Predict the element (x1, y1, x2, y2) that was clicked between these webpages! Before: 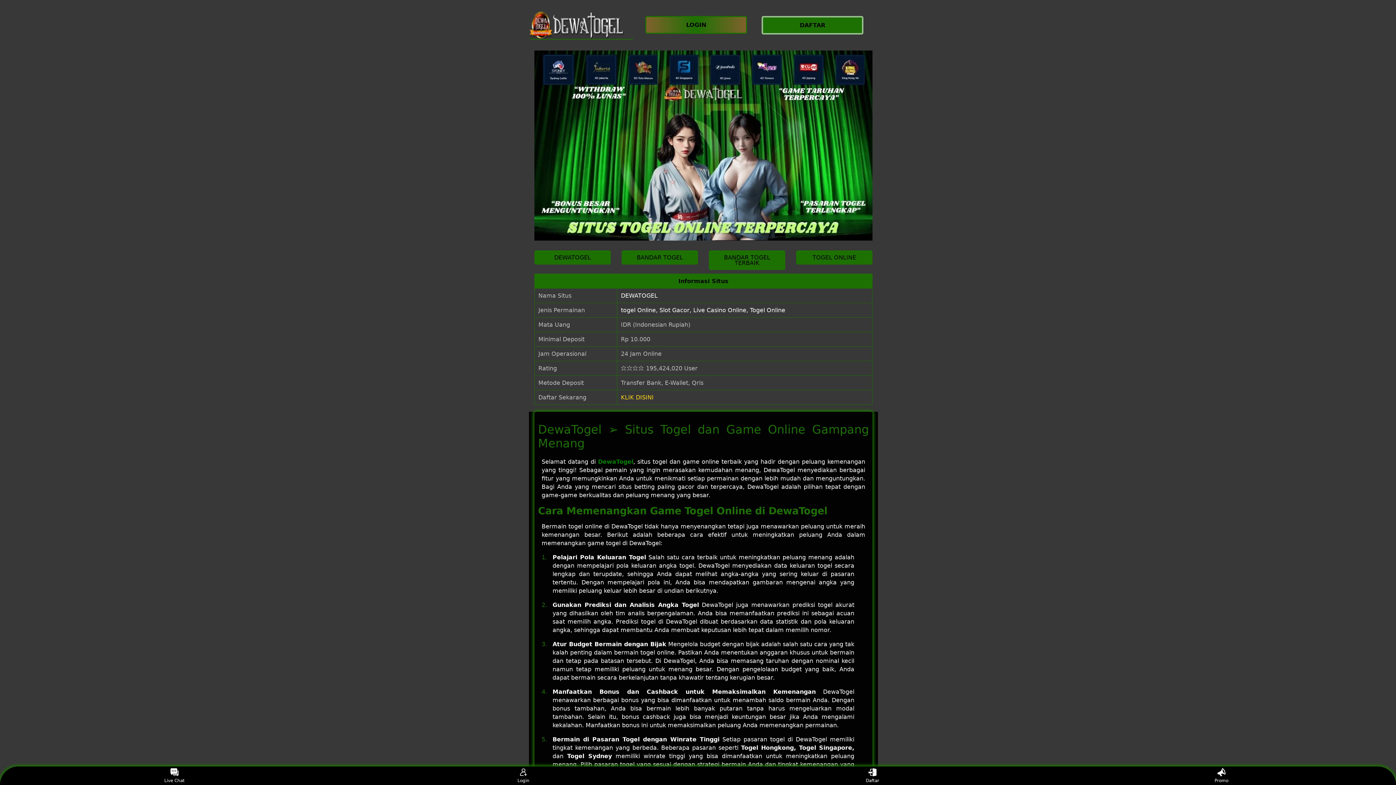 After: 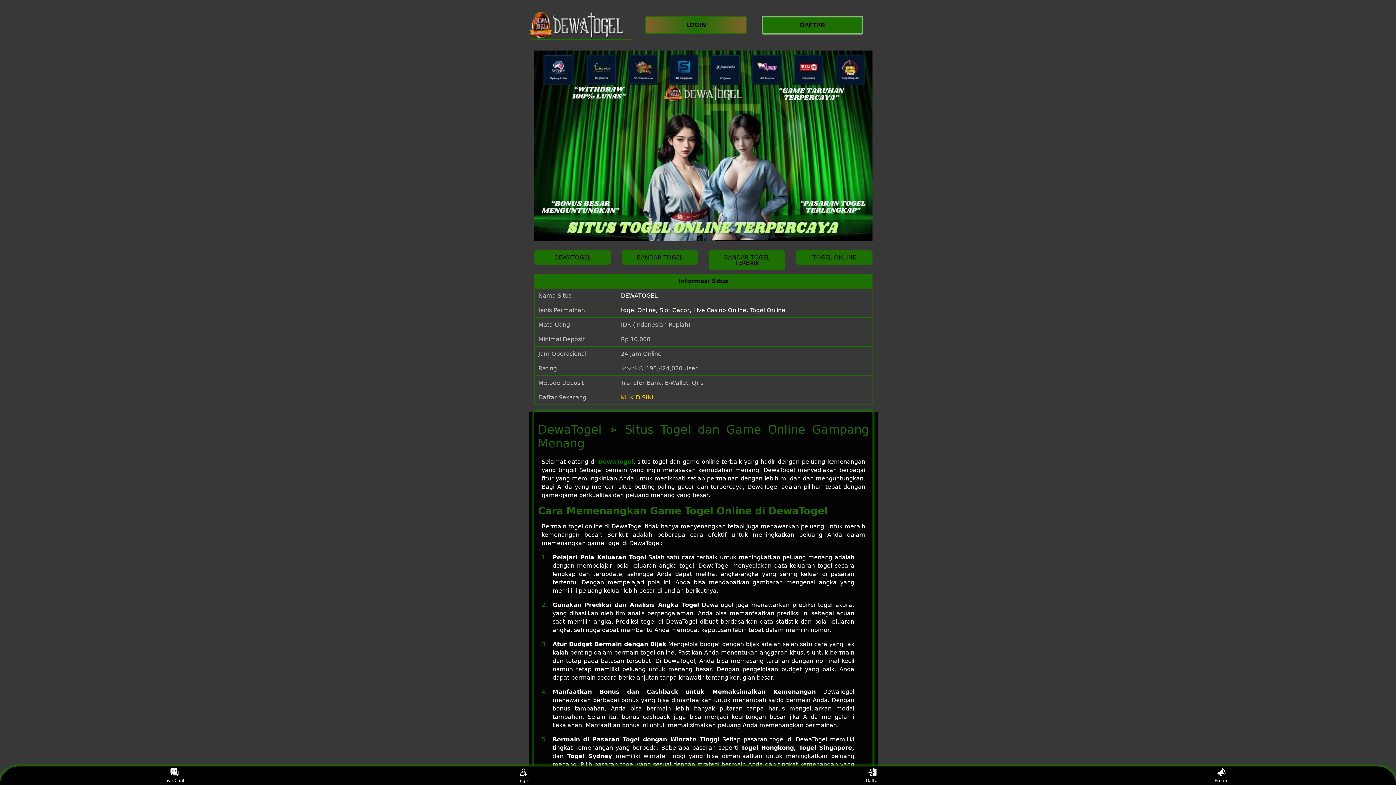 Action: label: Promo bbox: (1208, 768, 1235, 783)